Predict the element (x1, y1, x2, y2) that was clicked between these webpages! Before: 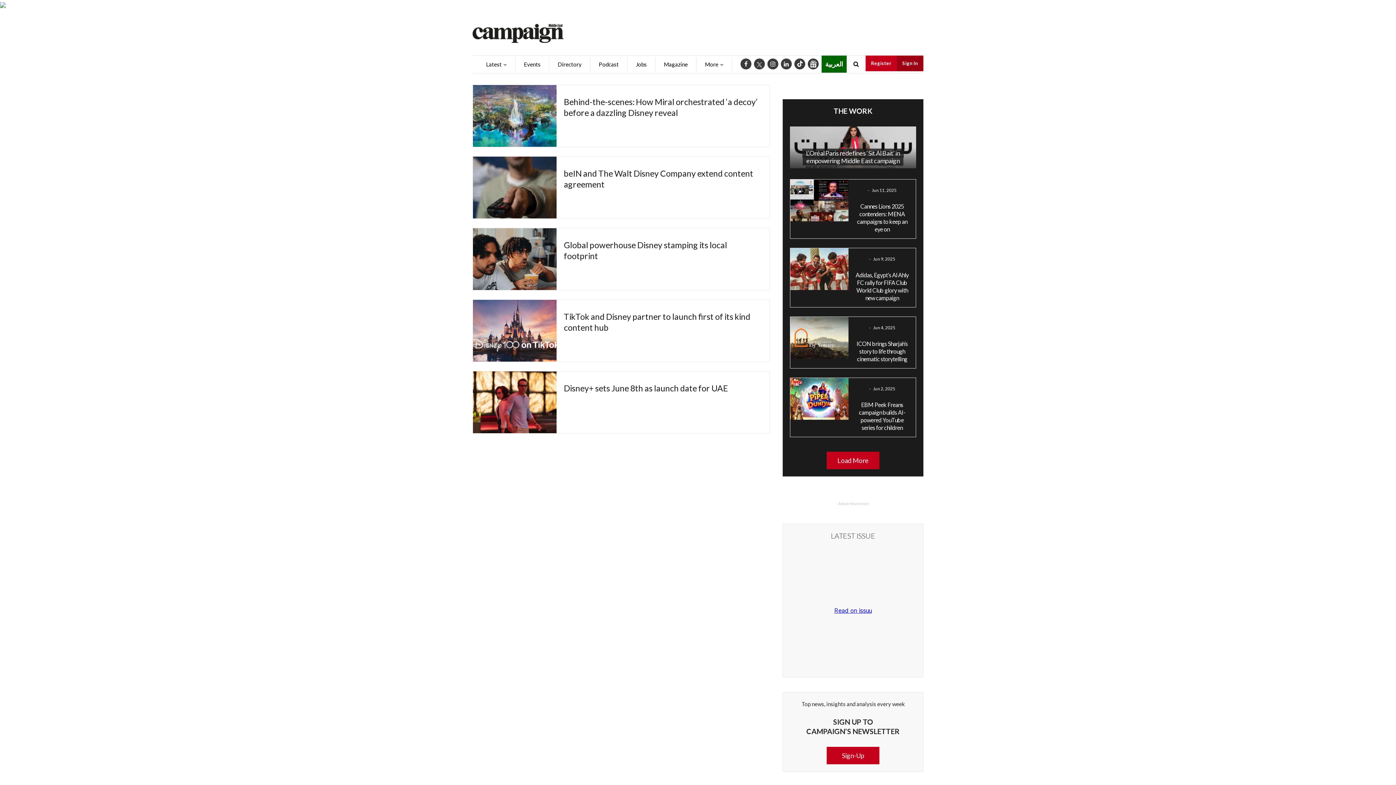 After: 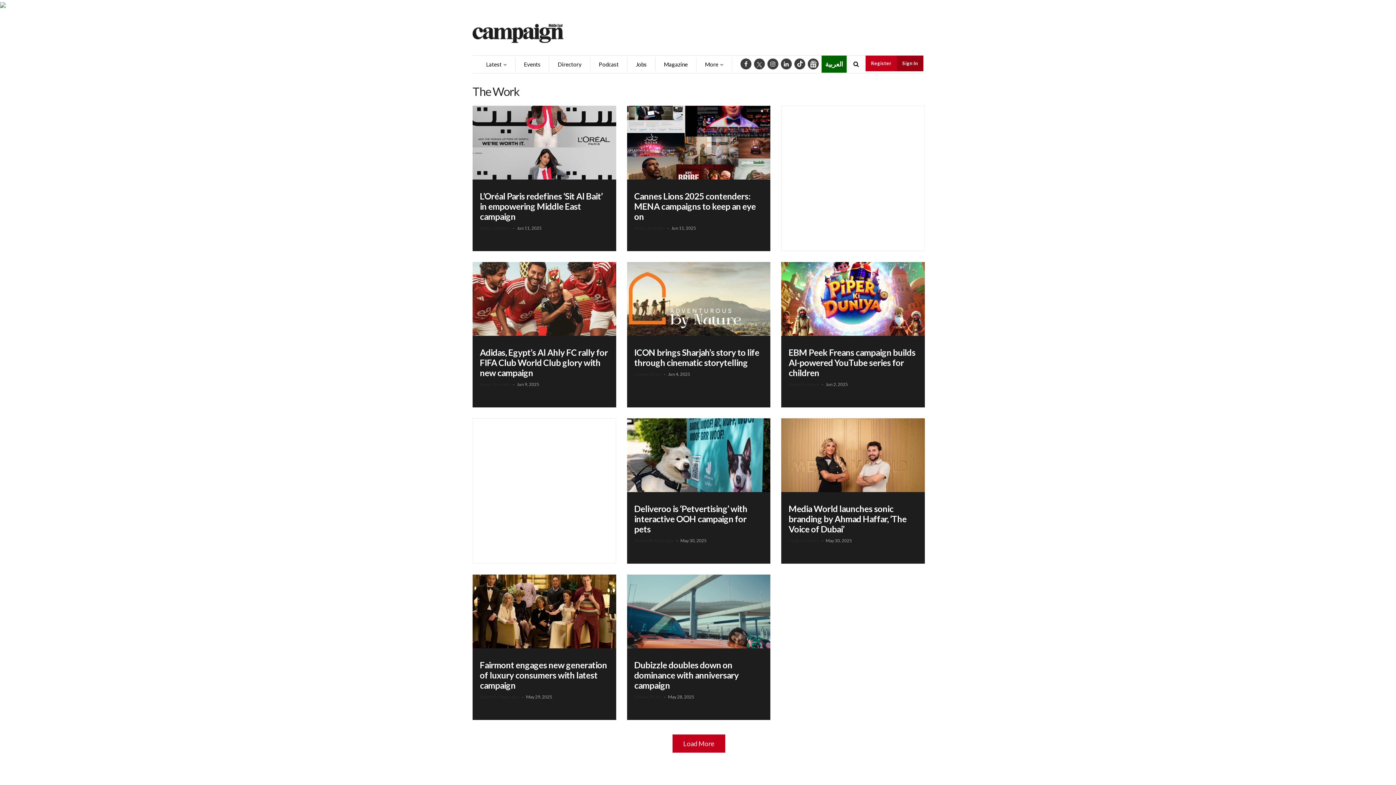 Action: bbox: (833, 106, 872, 115) label: THE WORK